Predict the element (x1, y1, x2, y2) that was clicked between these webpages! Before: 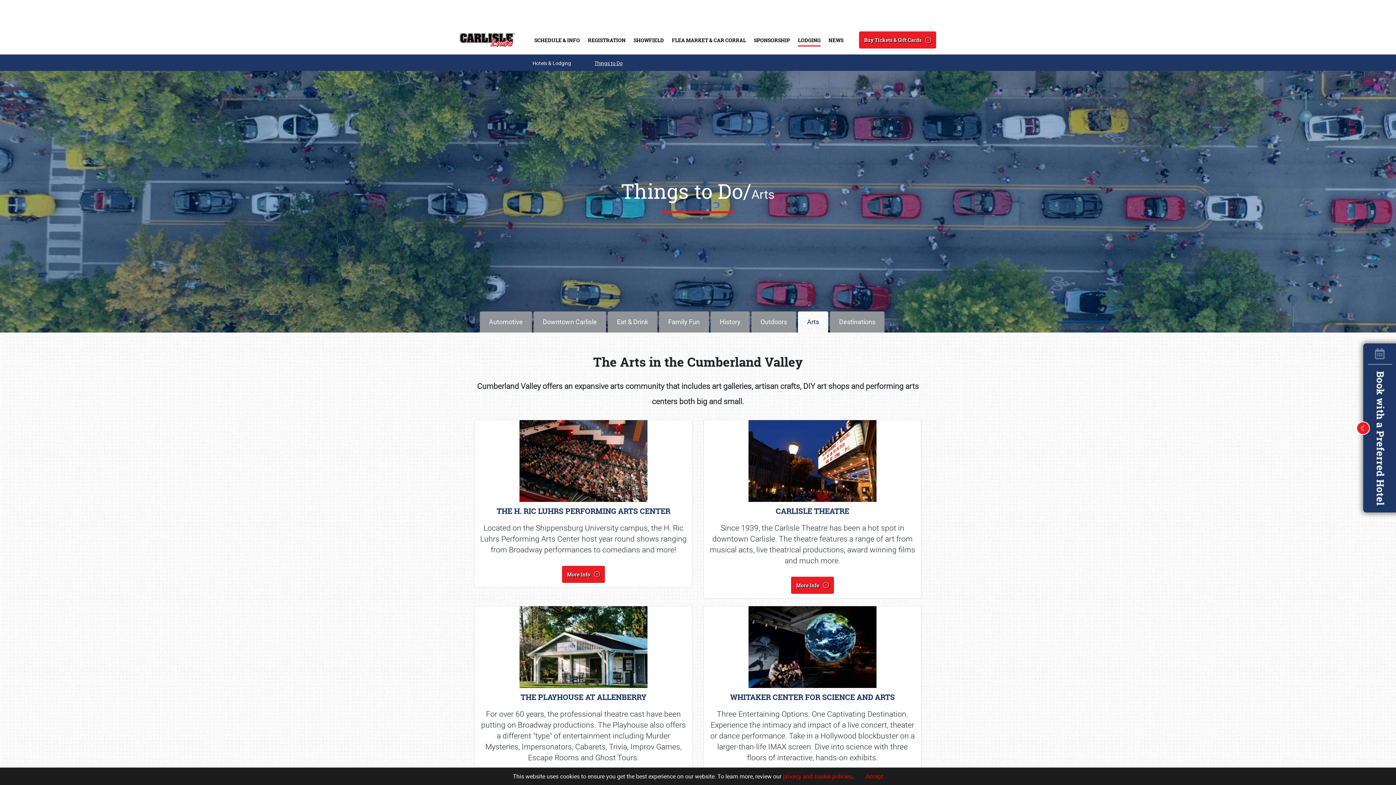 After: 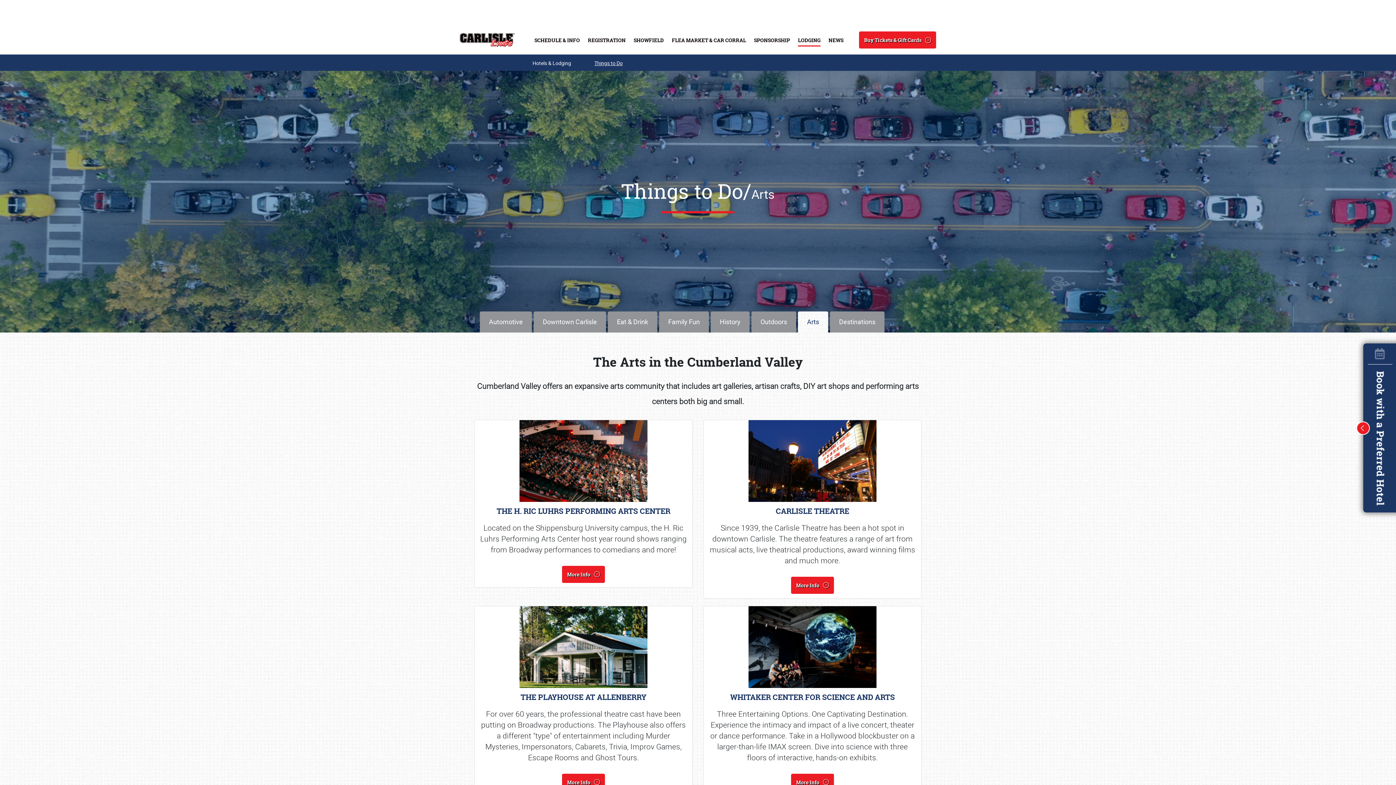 Action: bbox: (855, 772, 883, 780) label: Accept